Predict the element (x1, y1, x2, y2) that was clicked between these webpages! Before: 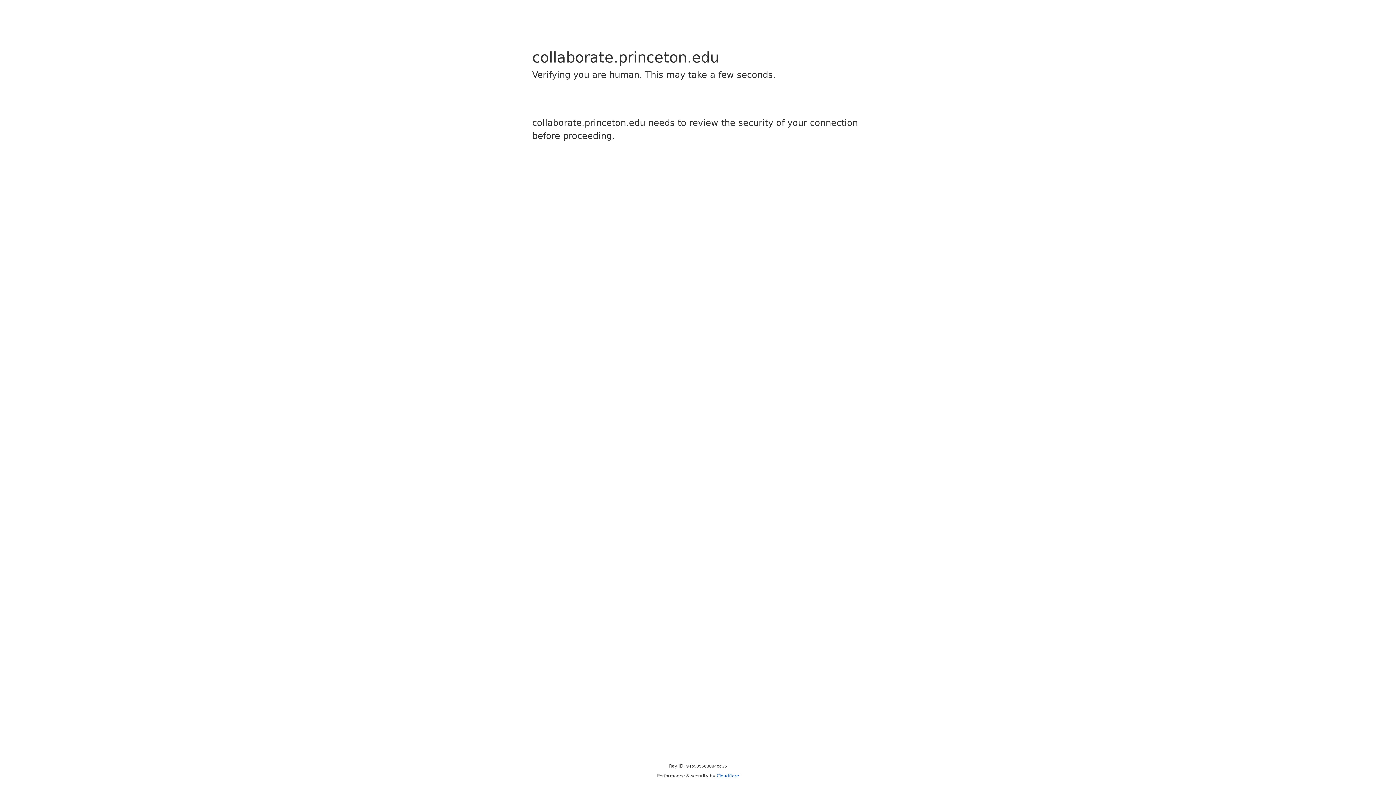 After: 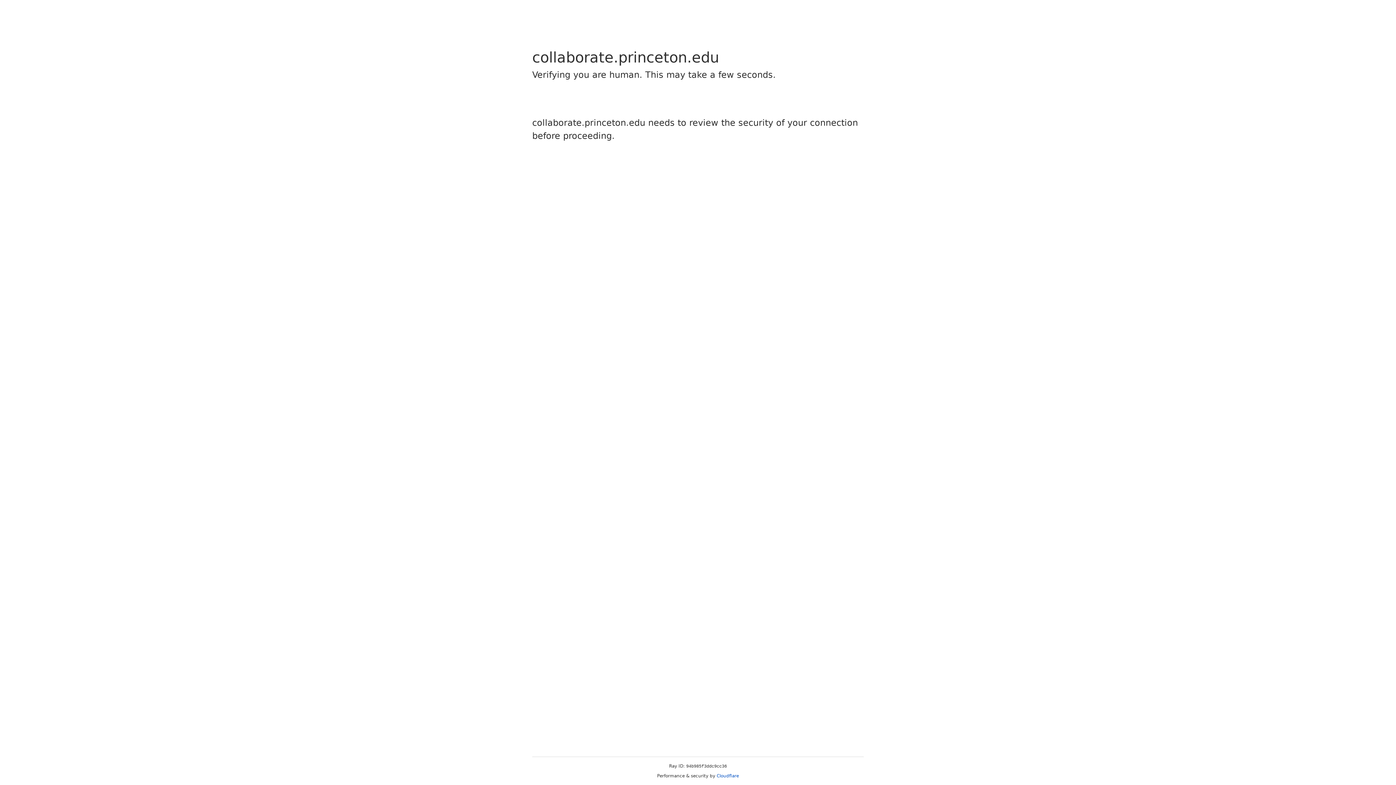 Action: label: Cloudflare bbox: (716, 773, 739, 778)